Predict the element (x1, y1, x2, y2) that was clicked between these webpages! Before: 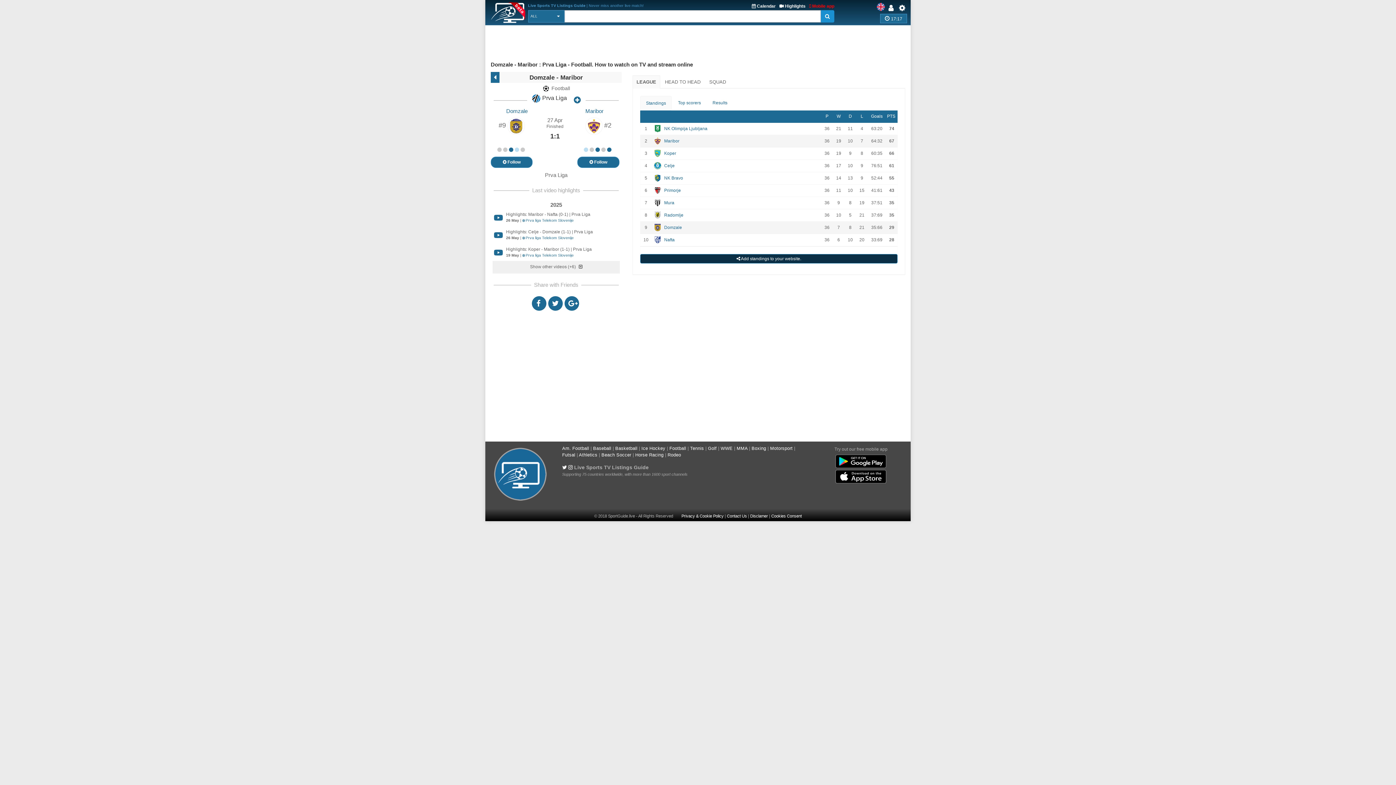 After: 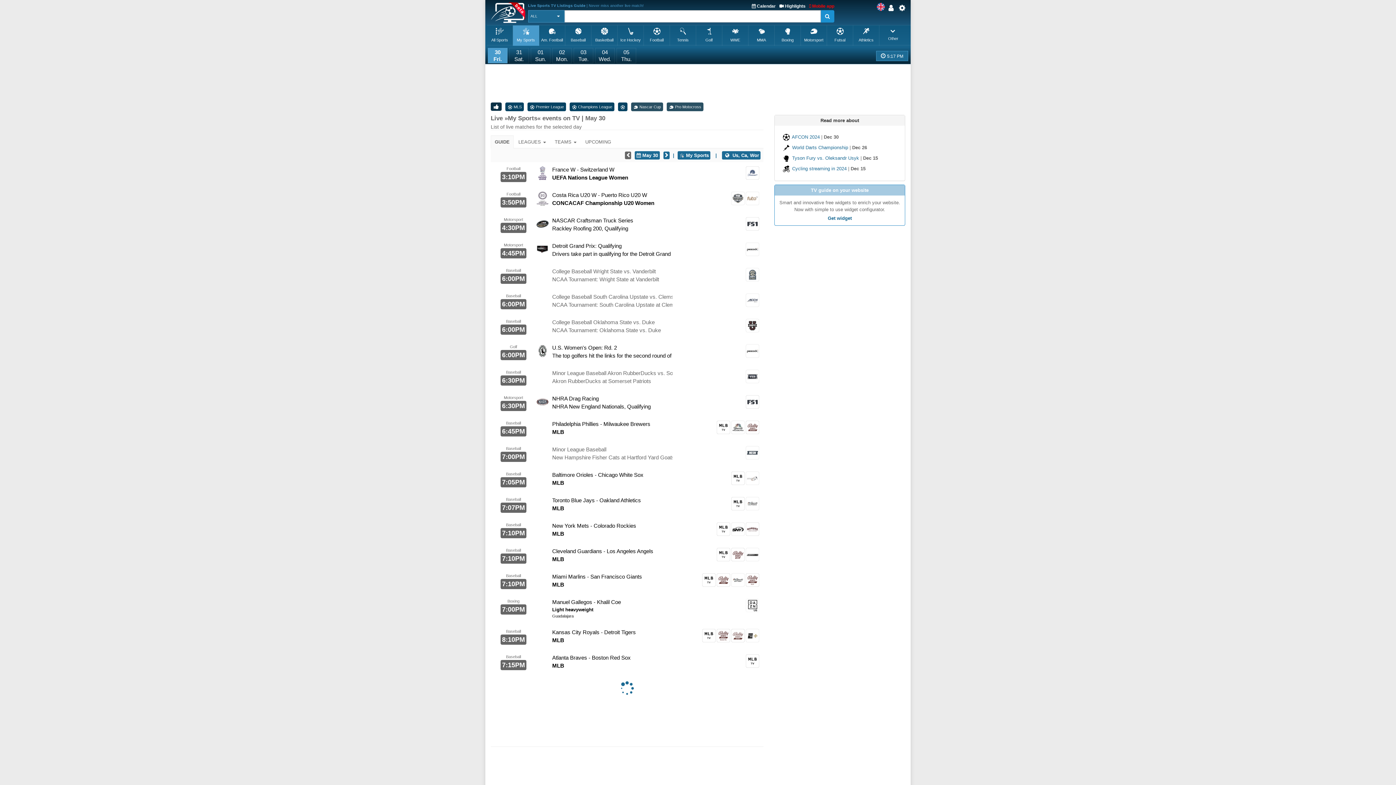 Action: bbox: (490, 9, 526, 15)